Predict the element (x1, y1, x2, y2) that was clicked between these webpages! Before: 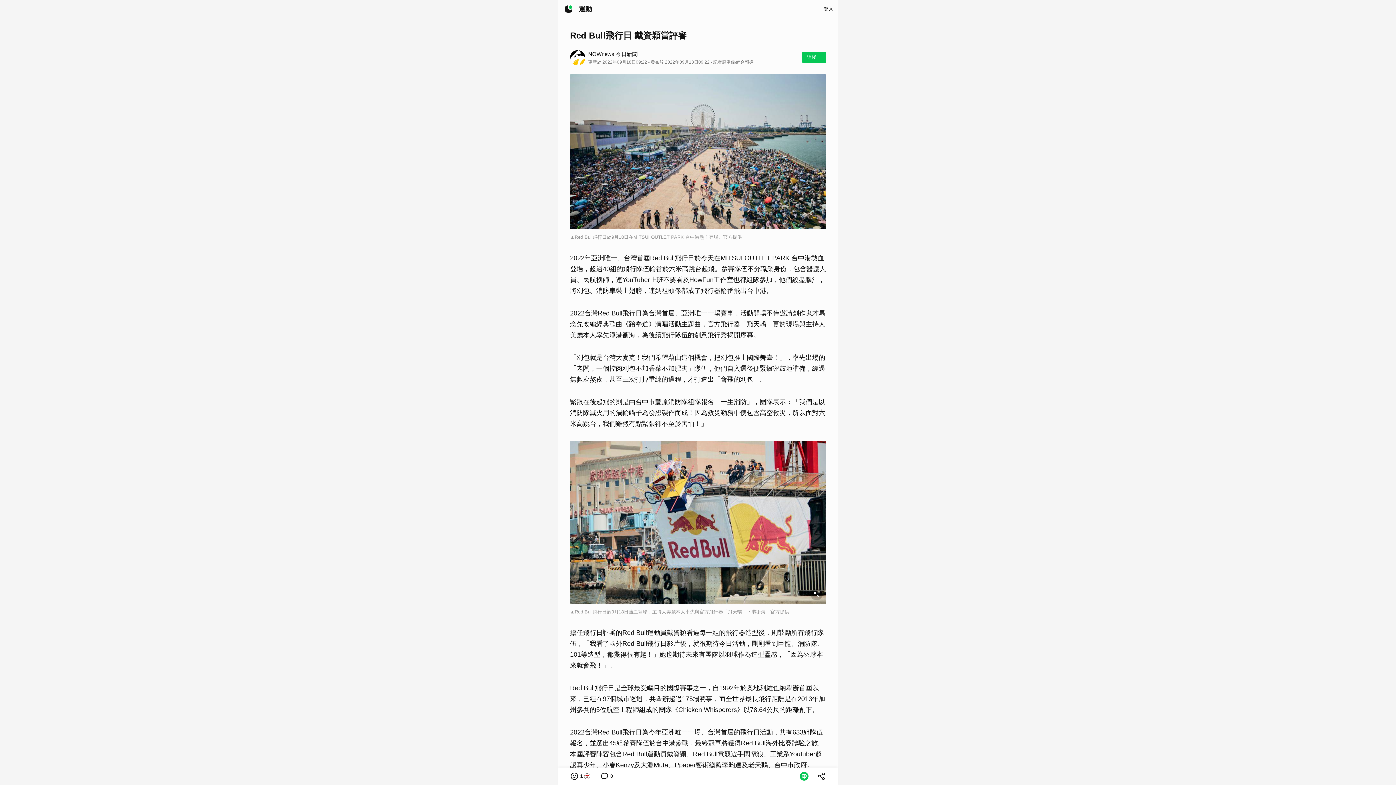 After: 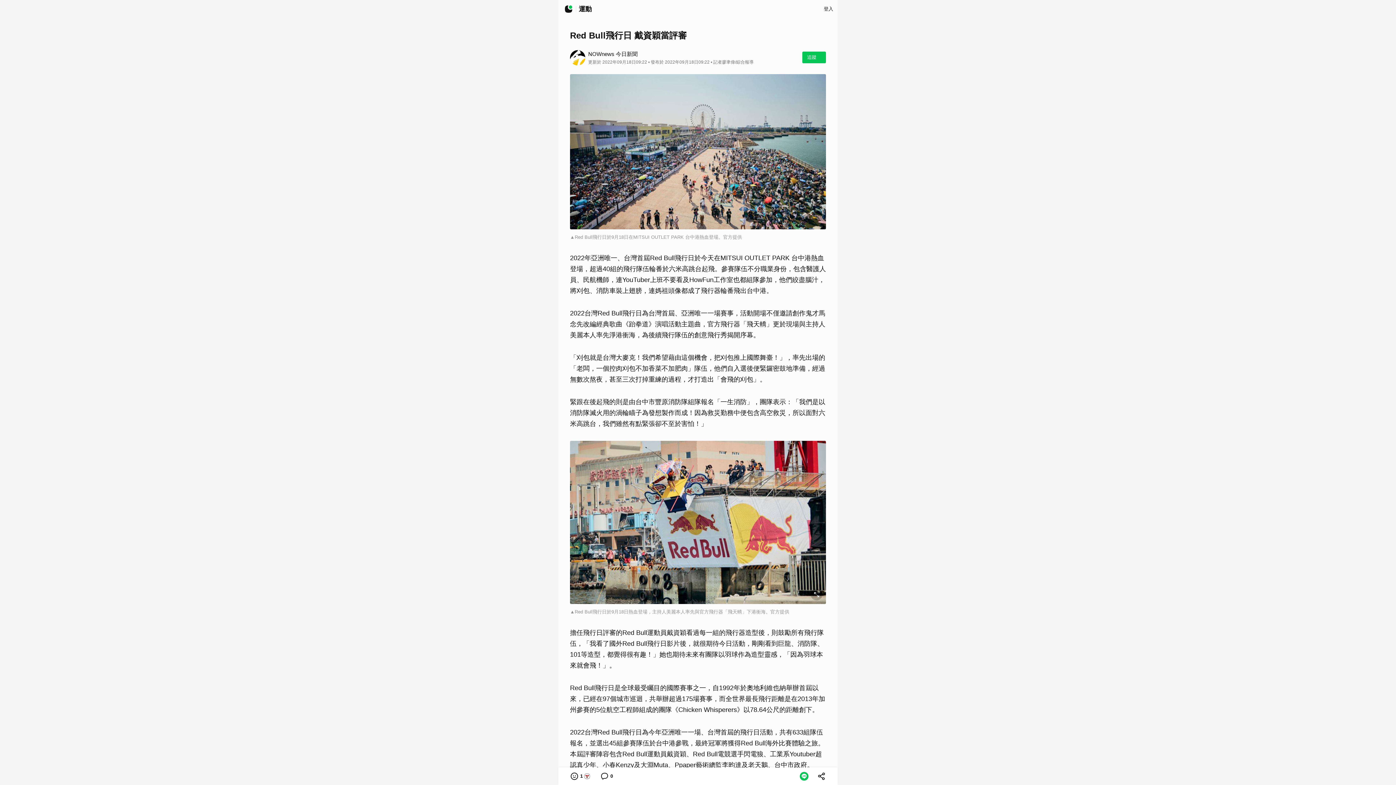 Action: bbox: (597, 769, 616, 784) label: 0